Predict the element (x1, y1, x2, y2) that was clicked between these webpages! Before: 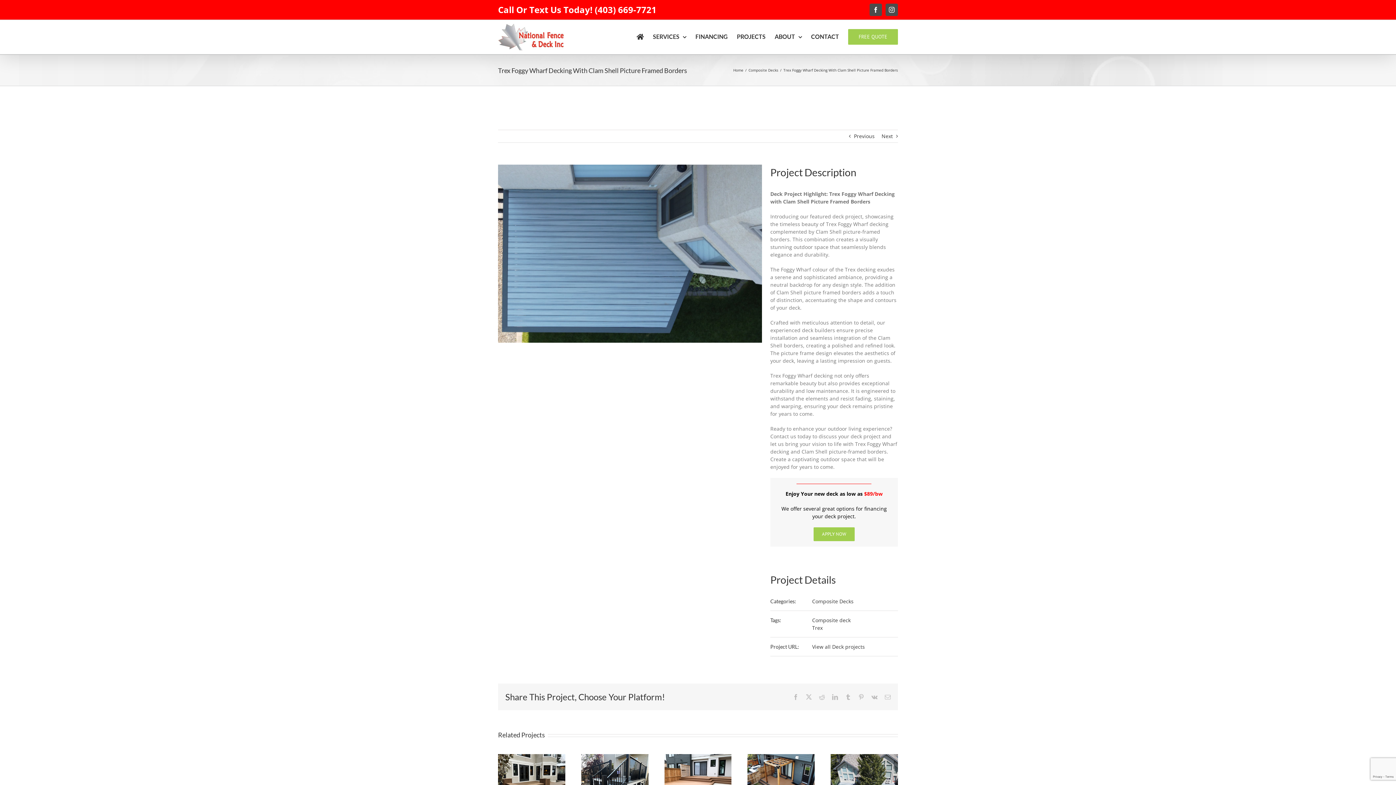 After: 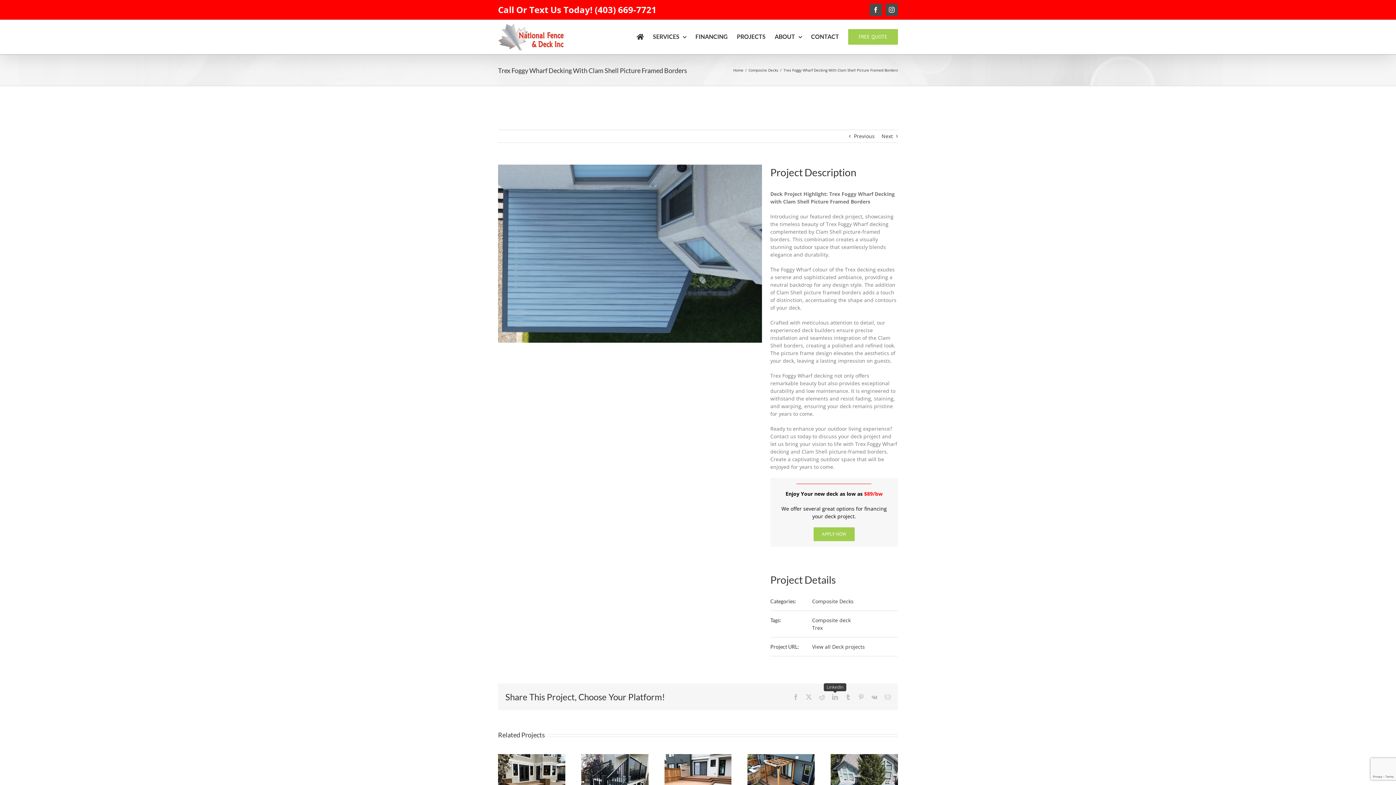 Action: label: LinkedIn bbox: (832, 694, 838, 700)